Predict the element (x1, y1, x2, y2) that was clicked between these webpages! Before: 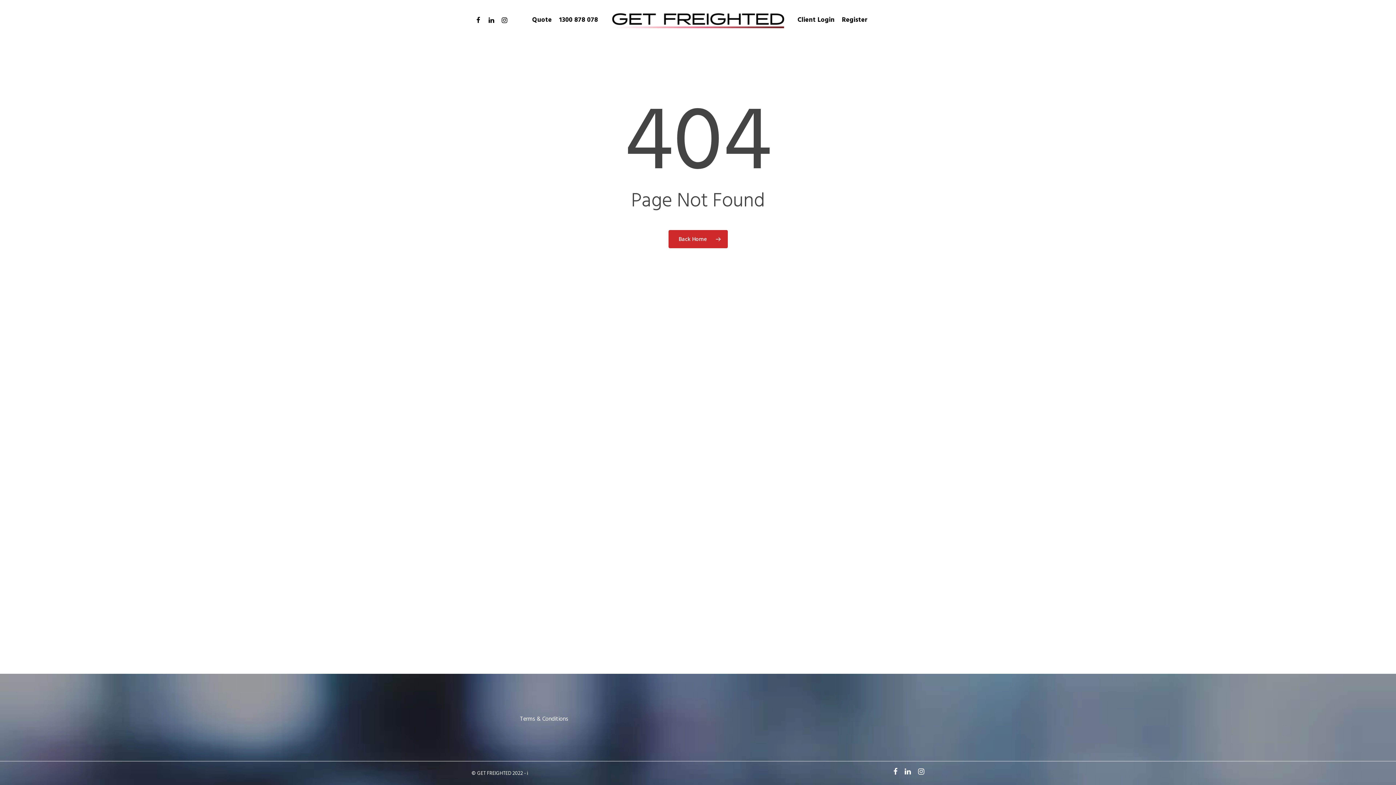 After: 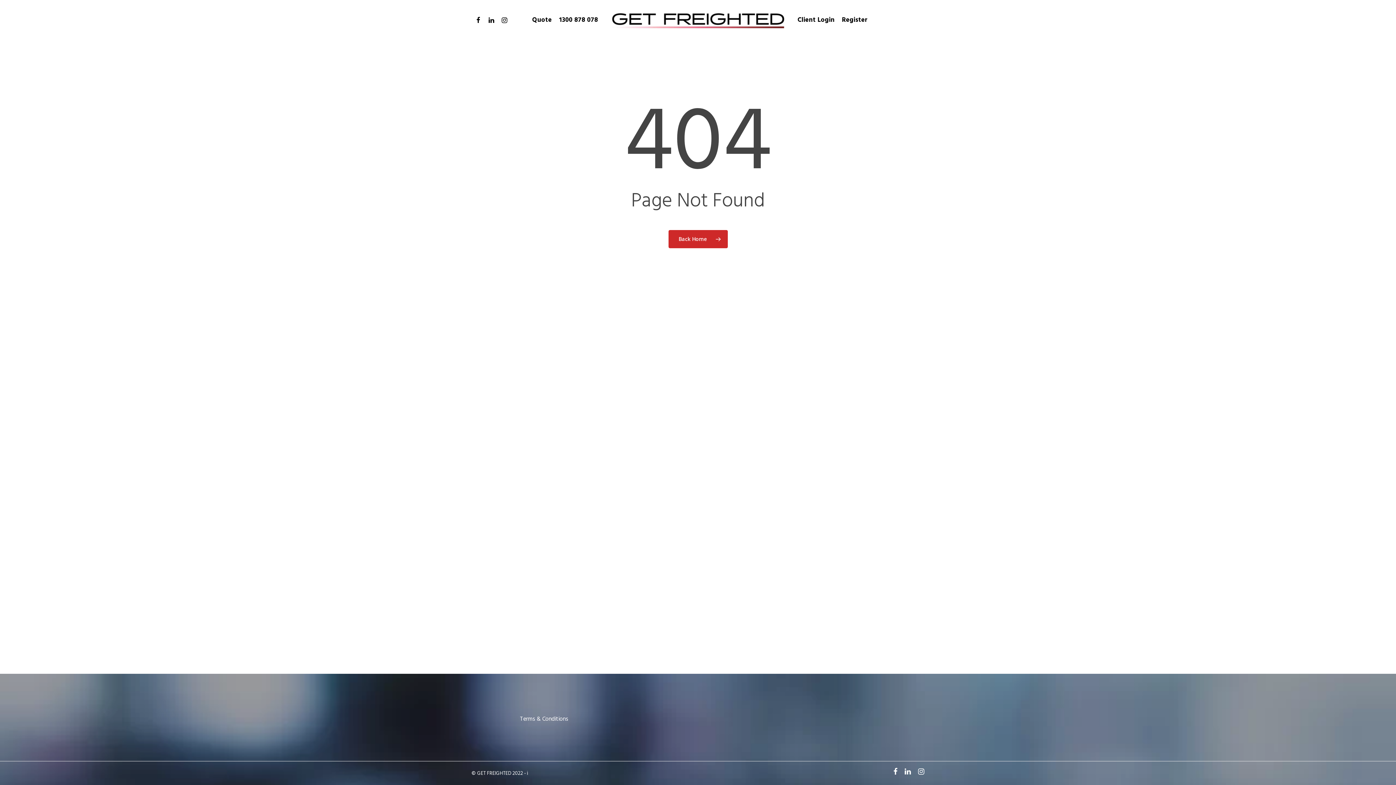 Action: bbox: (904, 769, 911, 777)